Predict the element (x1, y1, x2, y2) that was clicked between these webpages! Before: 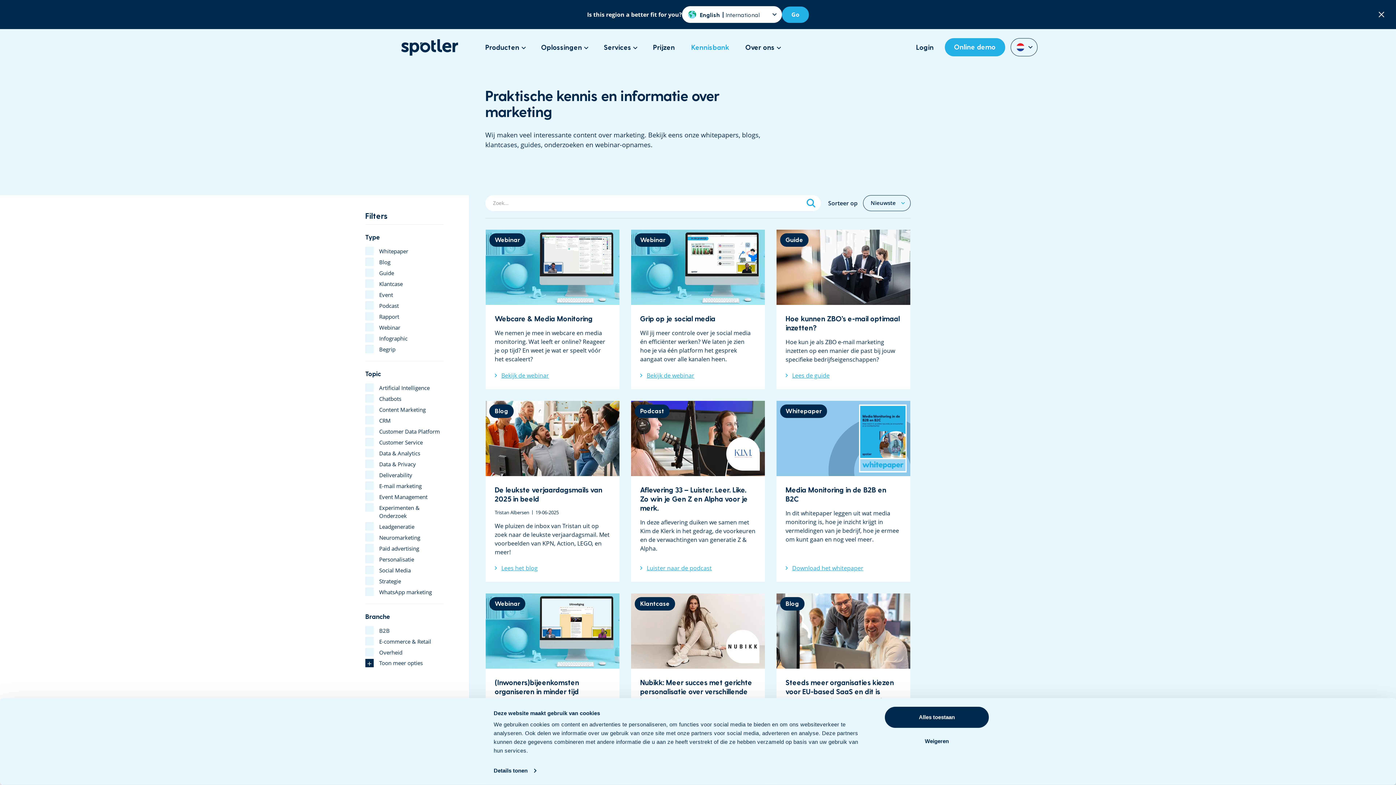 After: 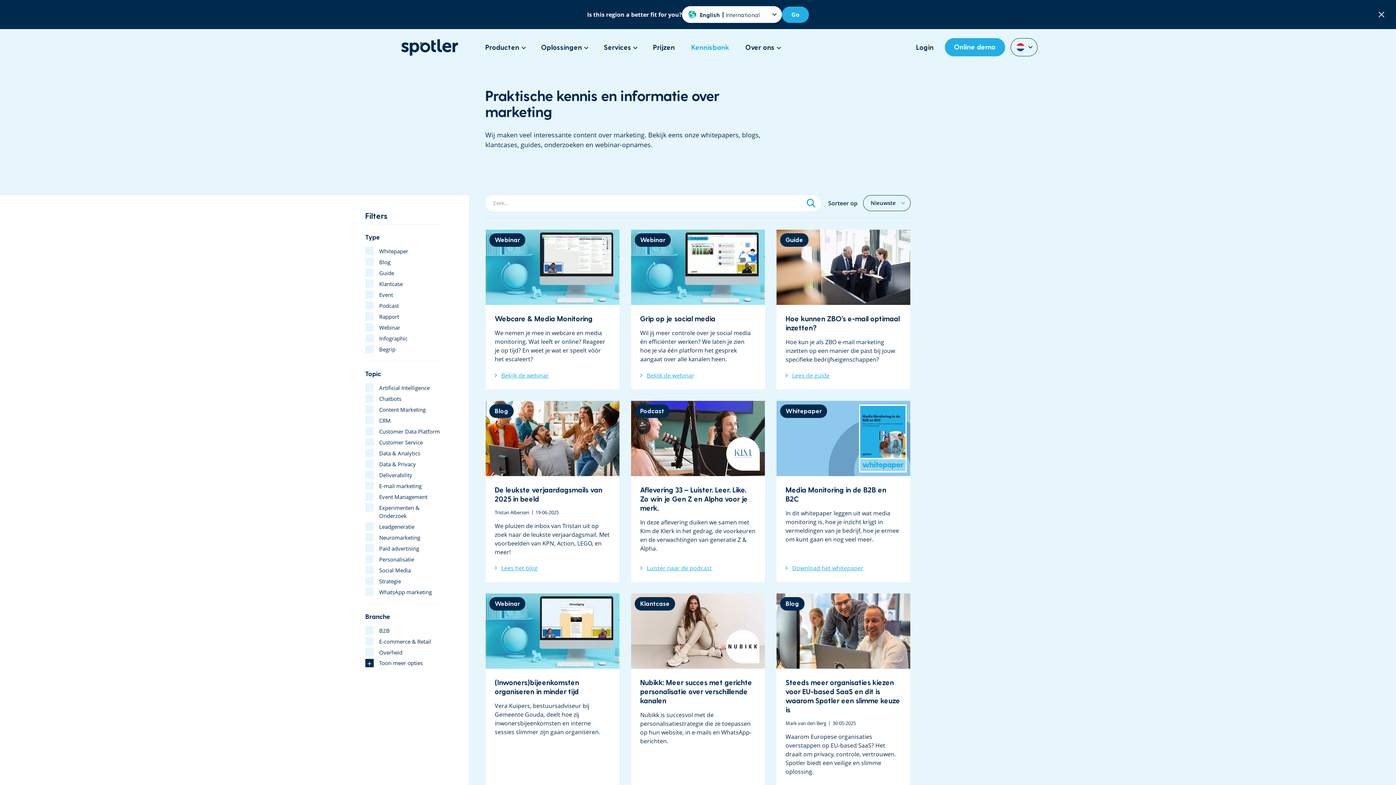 Action: label: Weigeren bbox: (885, 731, 989, 752)